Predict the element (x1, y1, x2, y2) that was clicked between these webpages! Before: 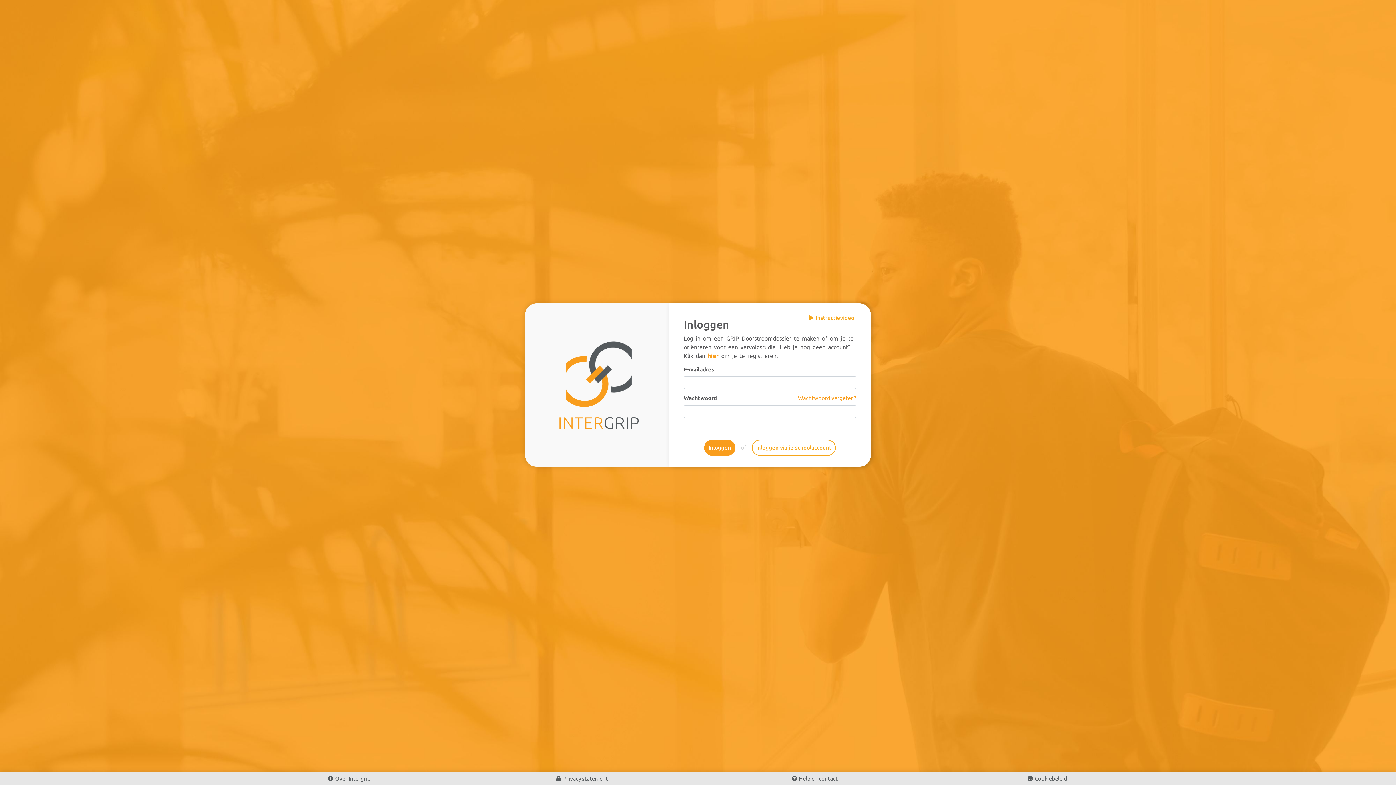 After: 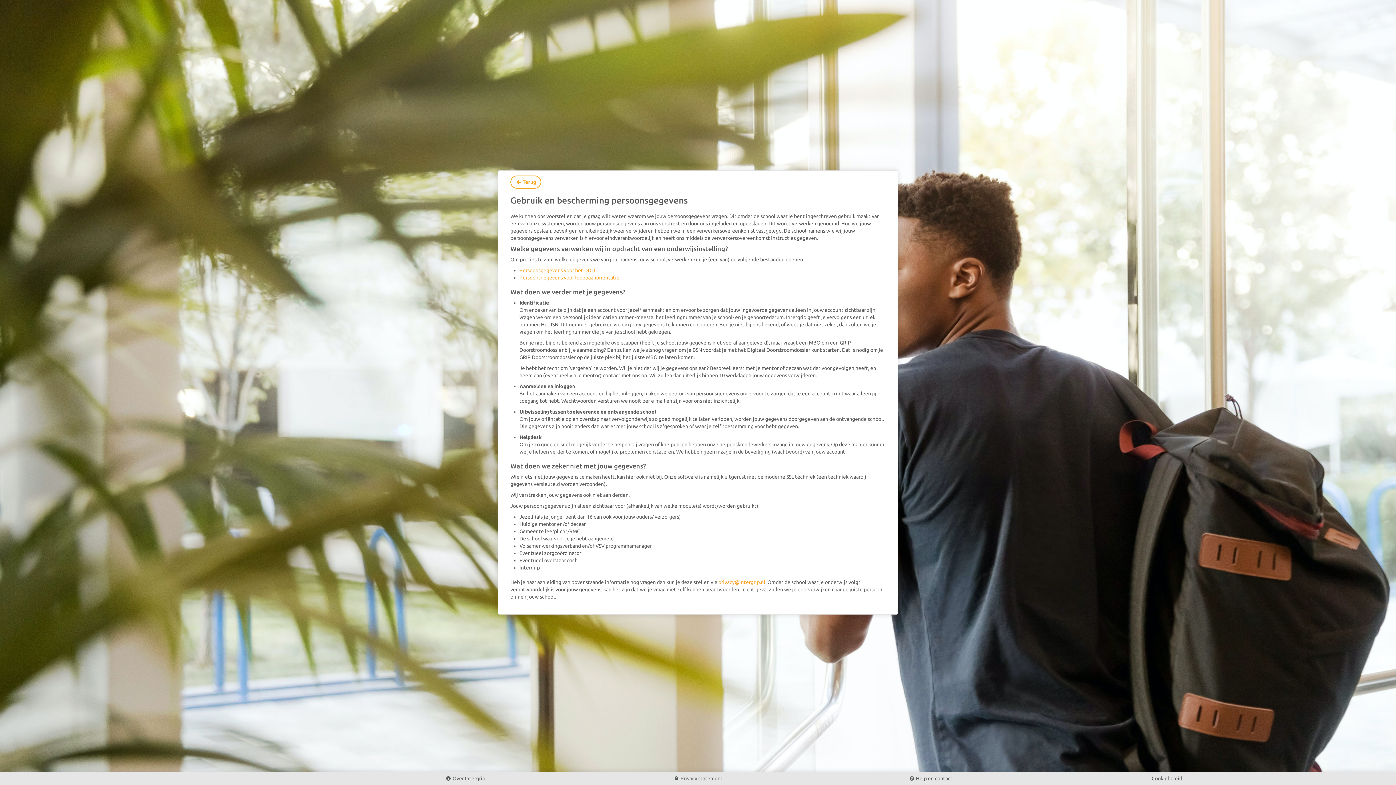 Action: bbox: (555, 776, 608, 782) label:  Privacy statement